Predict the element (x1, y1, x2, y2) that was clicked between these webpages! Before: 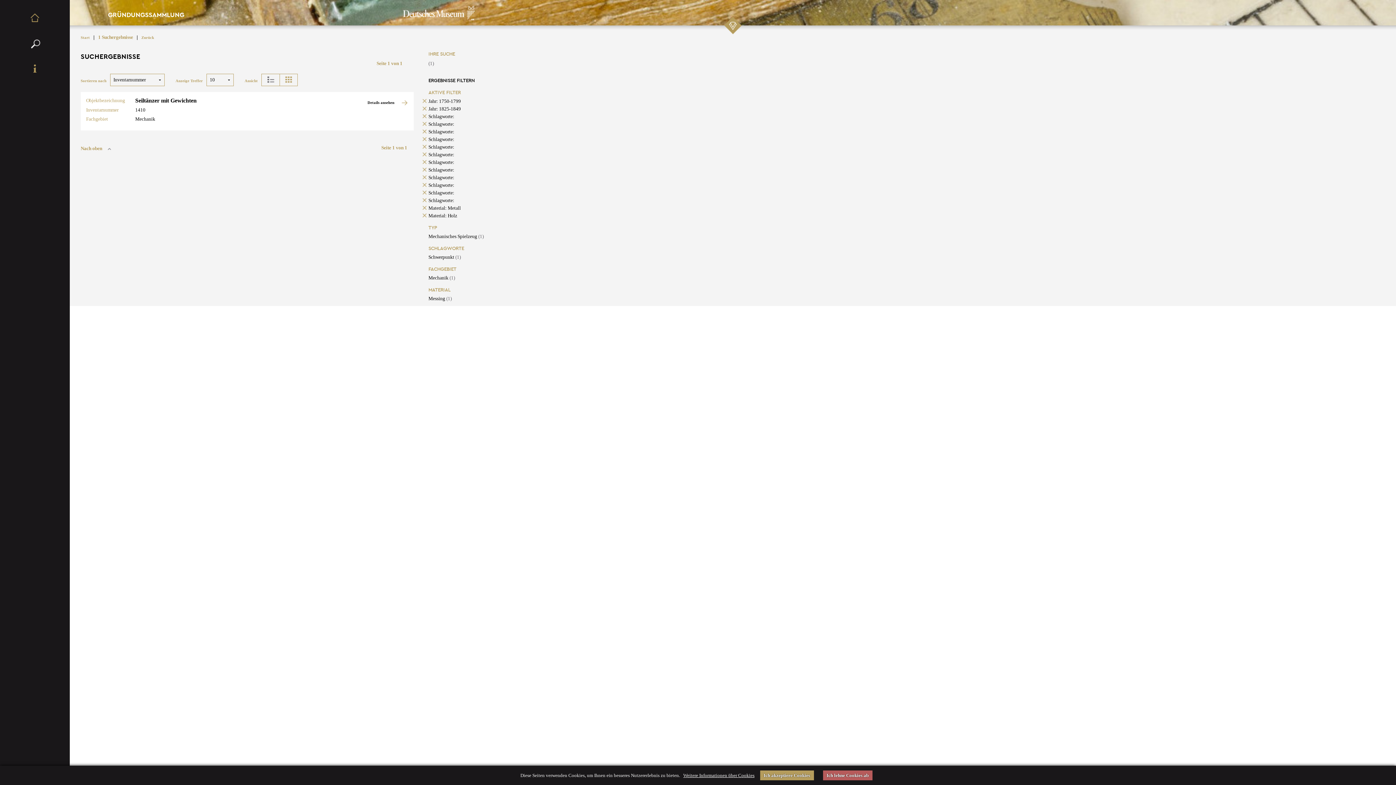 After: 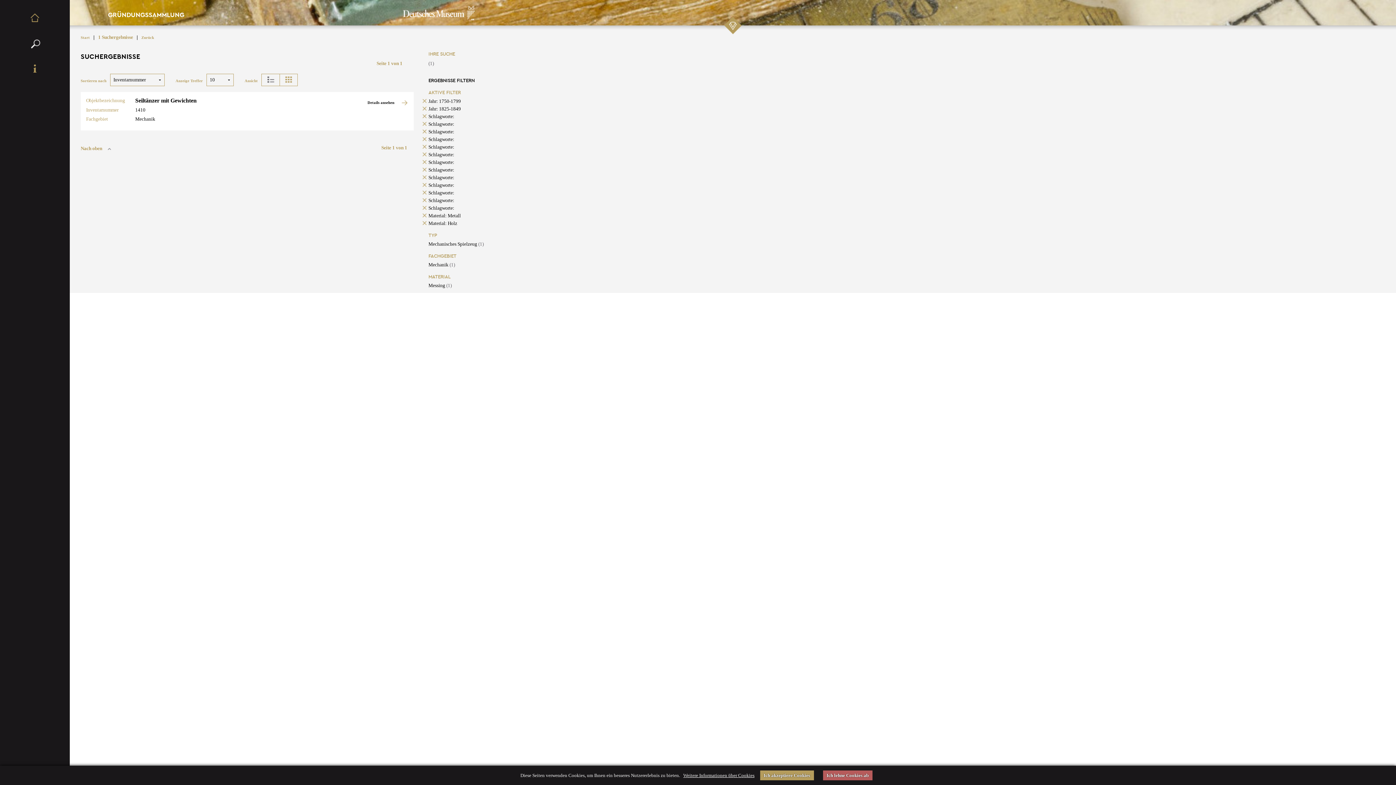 Action: bbox: (428, 254, 460, 260) label: Schwerpunkt (1)